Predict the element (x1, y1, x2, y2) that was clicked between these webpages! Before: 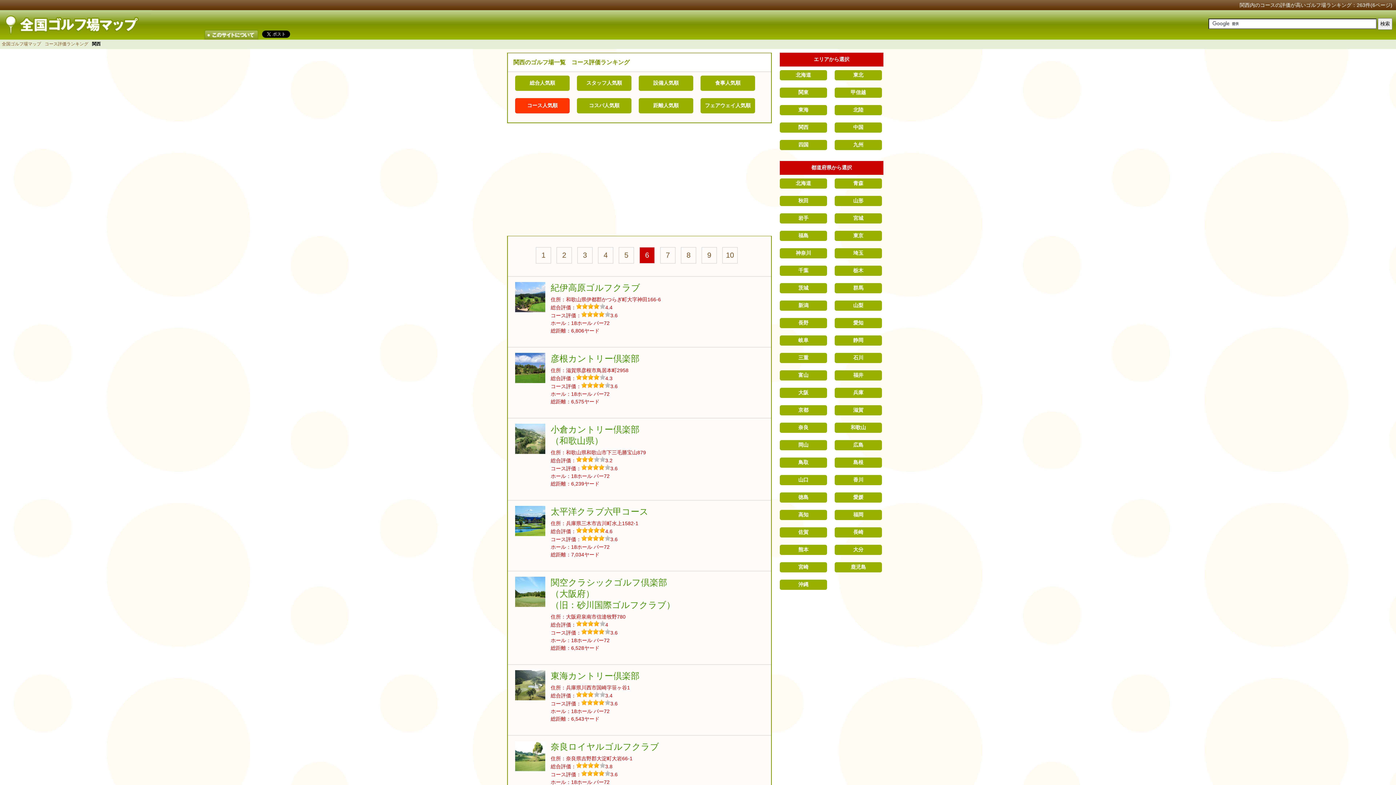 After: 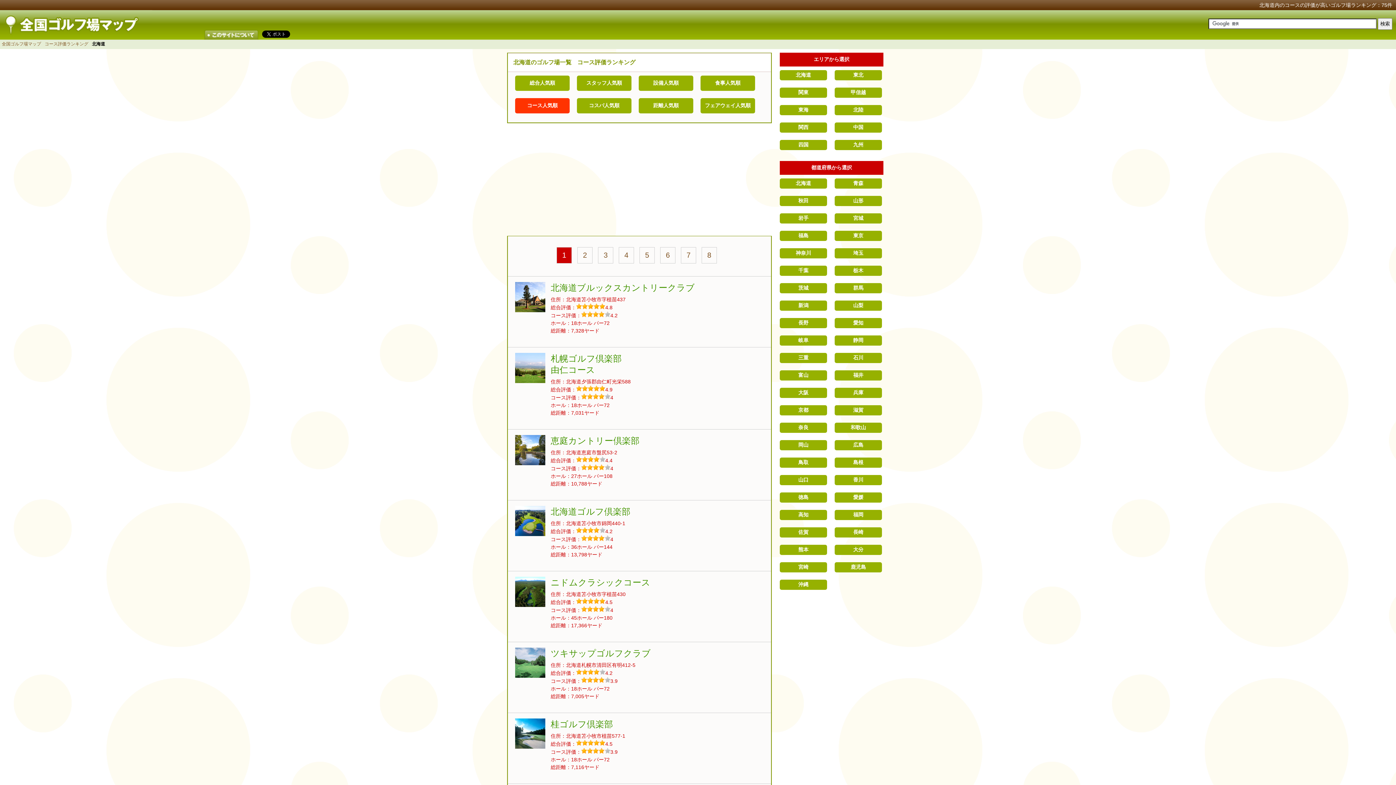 Action: label: 北海道 bbox: (780, 70, 827, 80)